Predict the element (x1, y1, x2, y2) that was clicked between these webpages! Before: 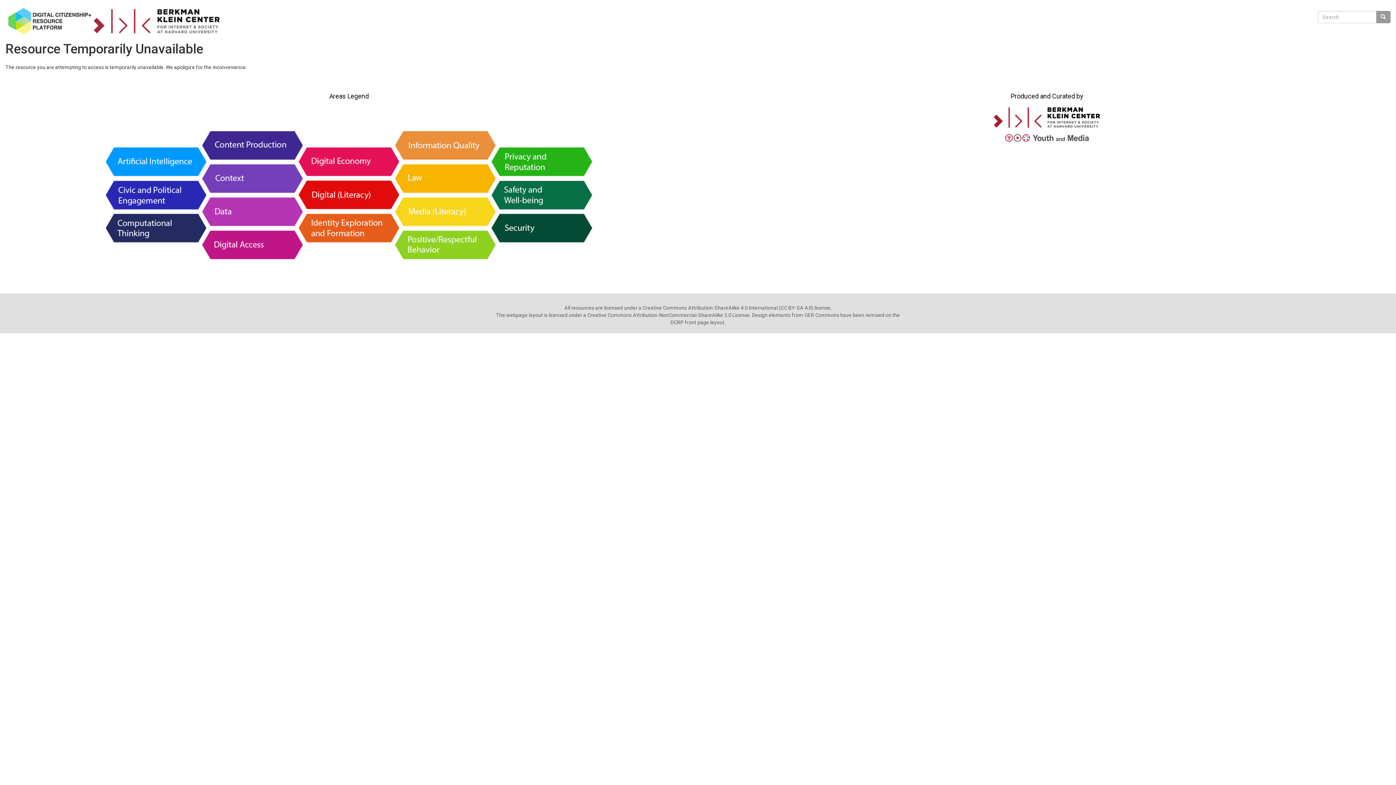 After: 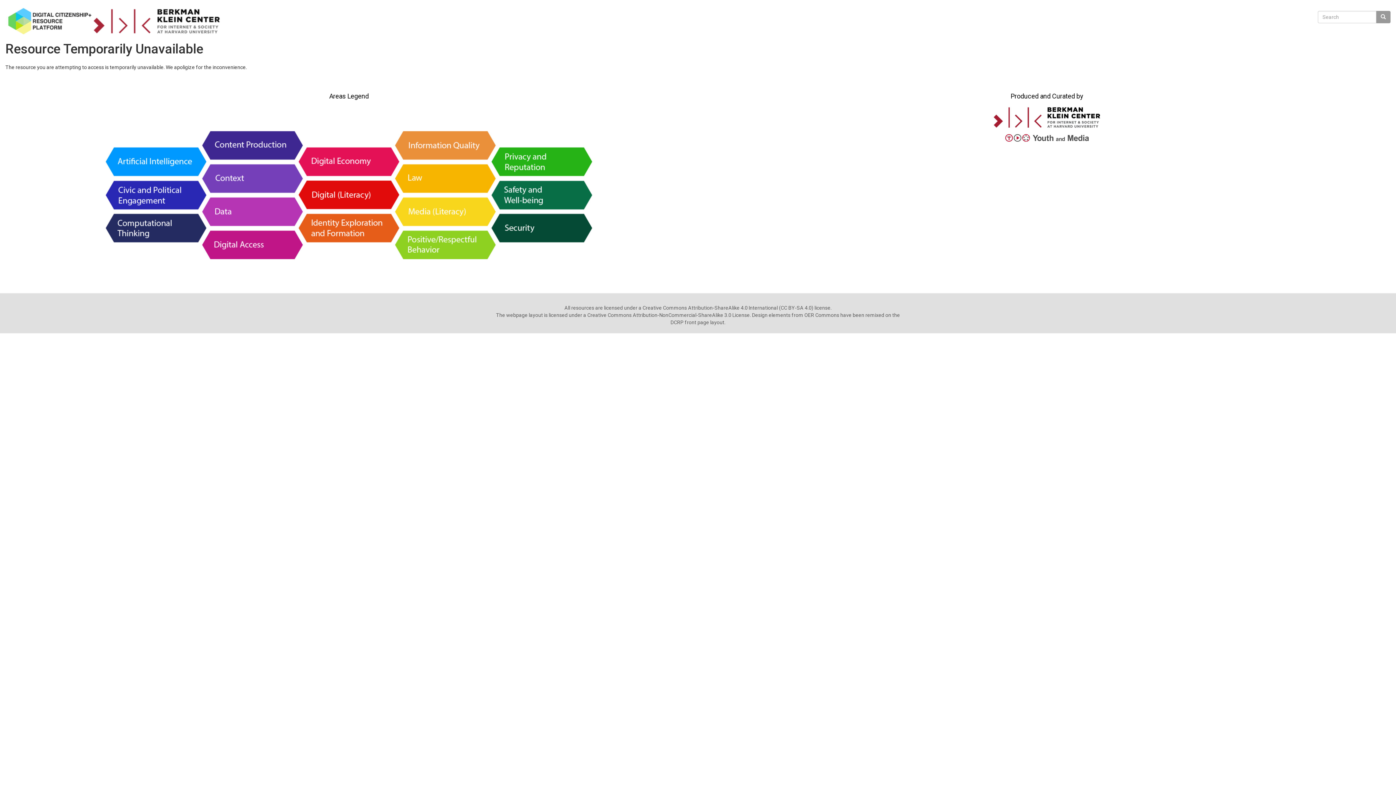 Action: bbox: (101, 191, 597, 198)